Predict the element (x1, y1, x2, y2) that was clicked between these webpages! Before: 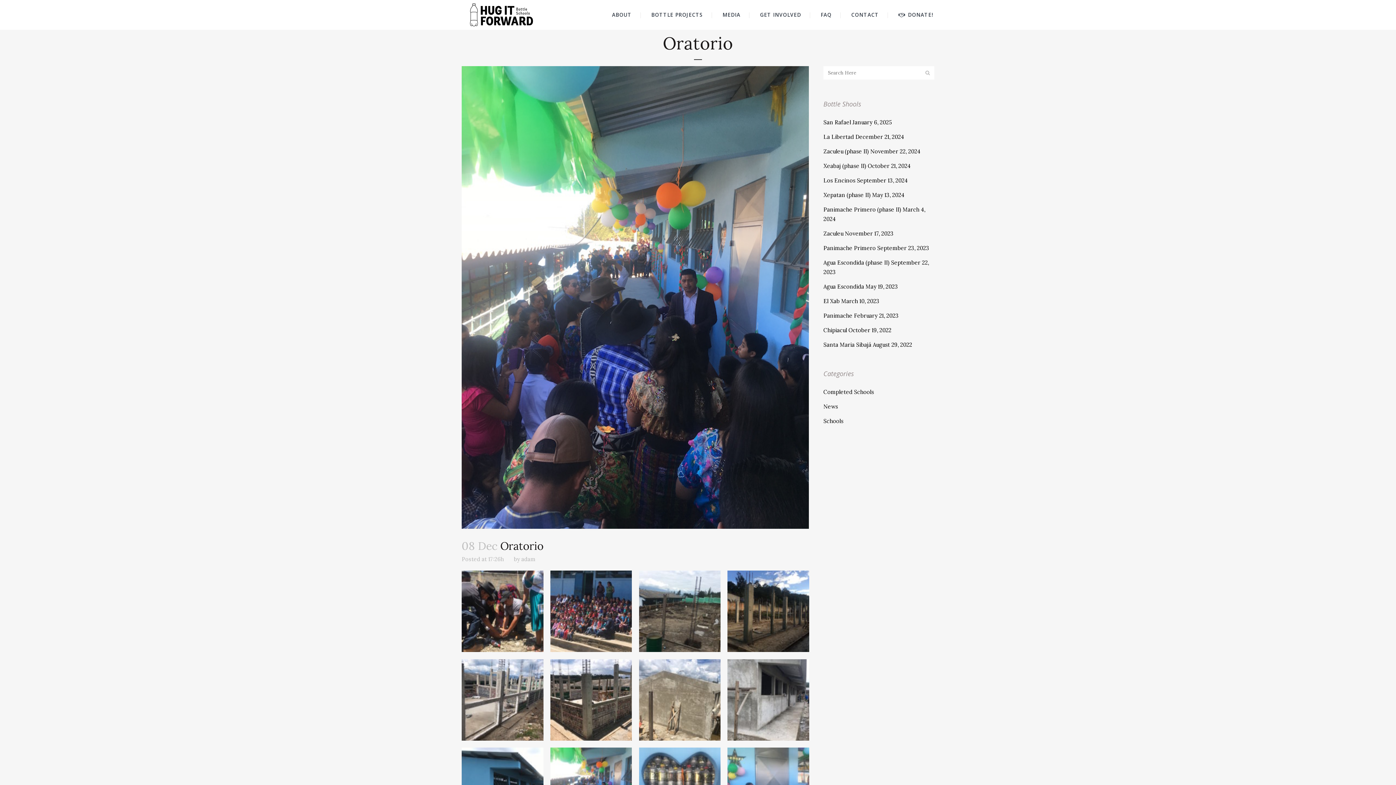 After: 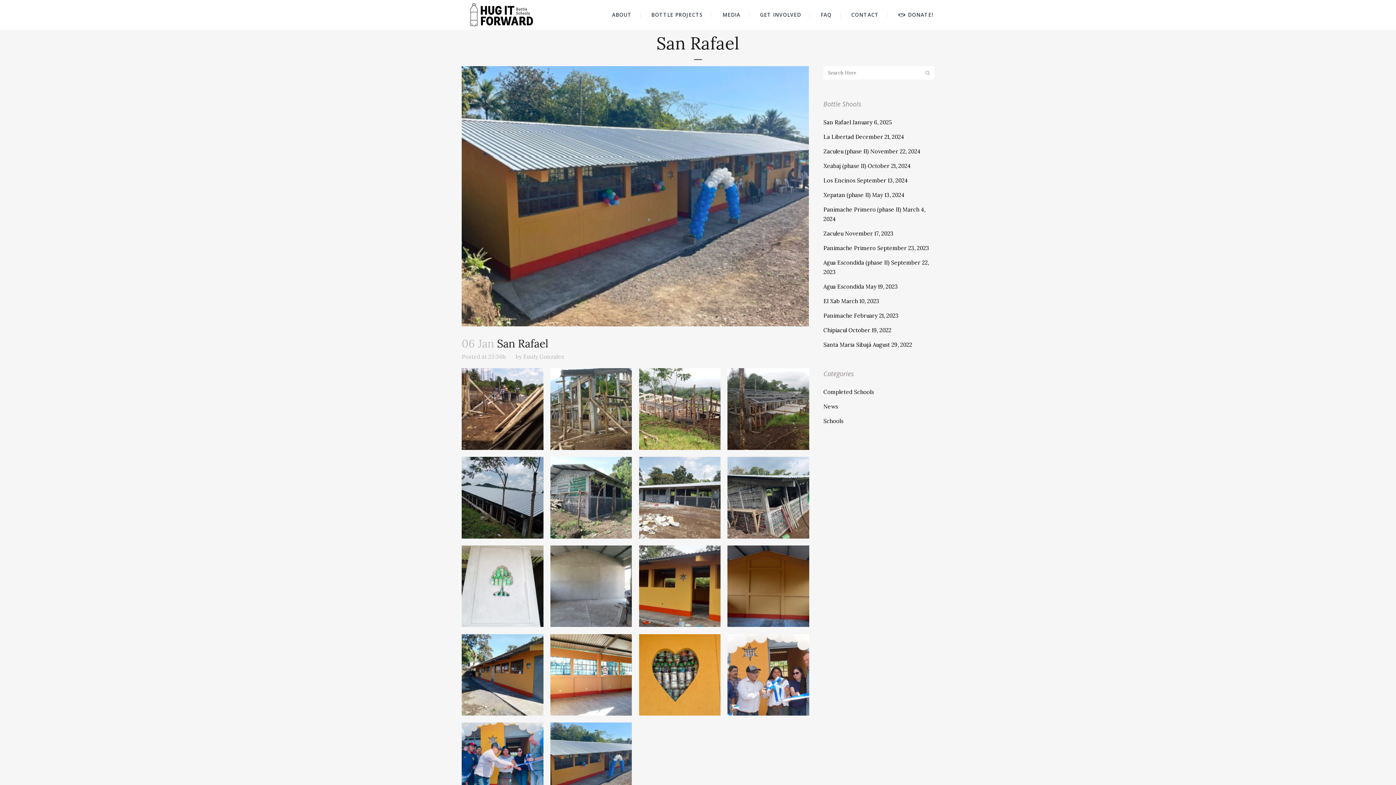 Action: bbox: (823, 118, 851, 125) label: San Rafael